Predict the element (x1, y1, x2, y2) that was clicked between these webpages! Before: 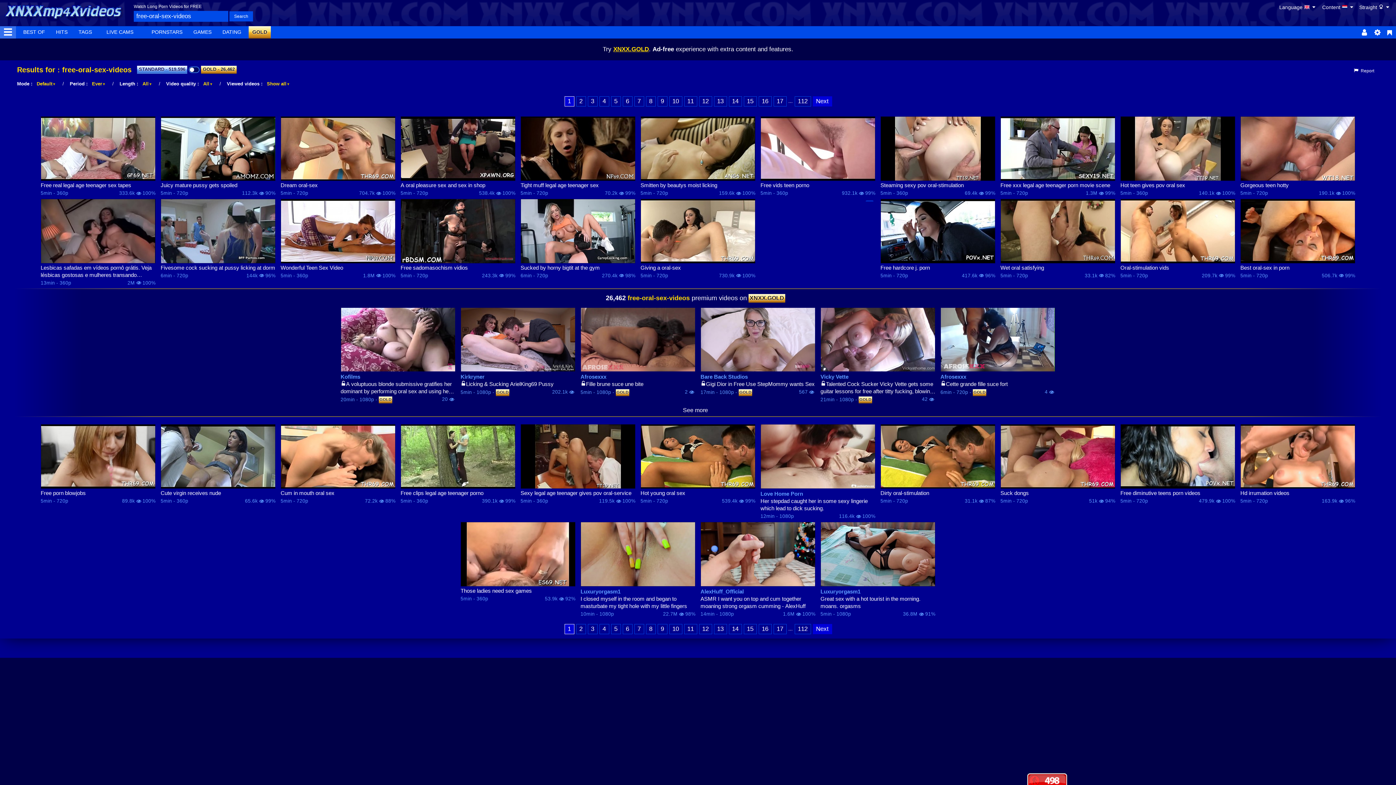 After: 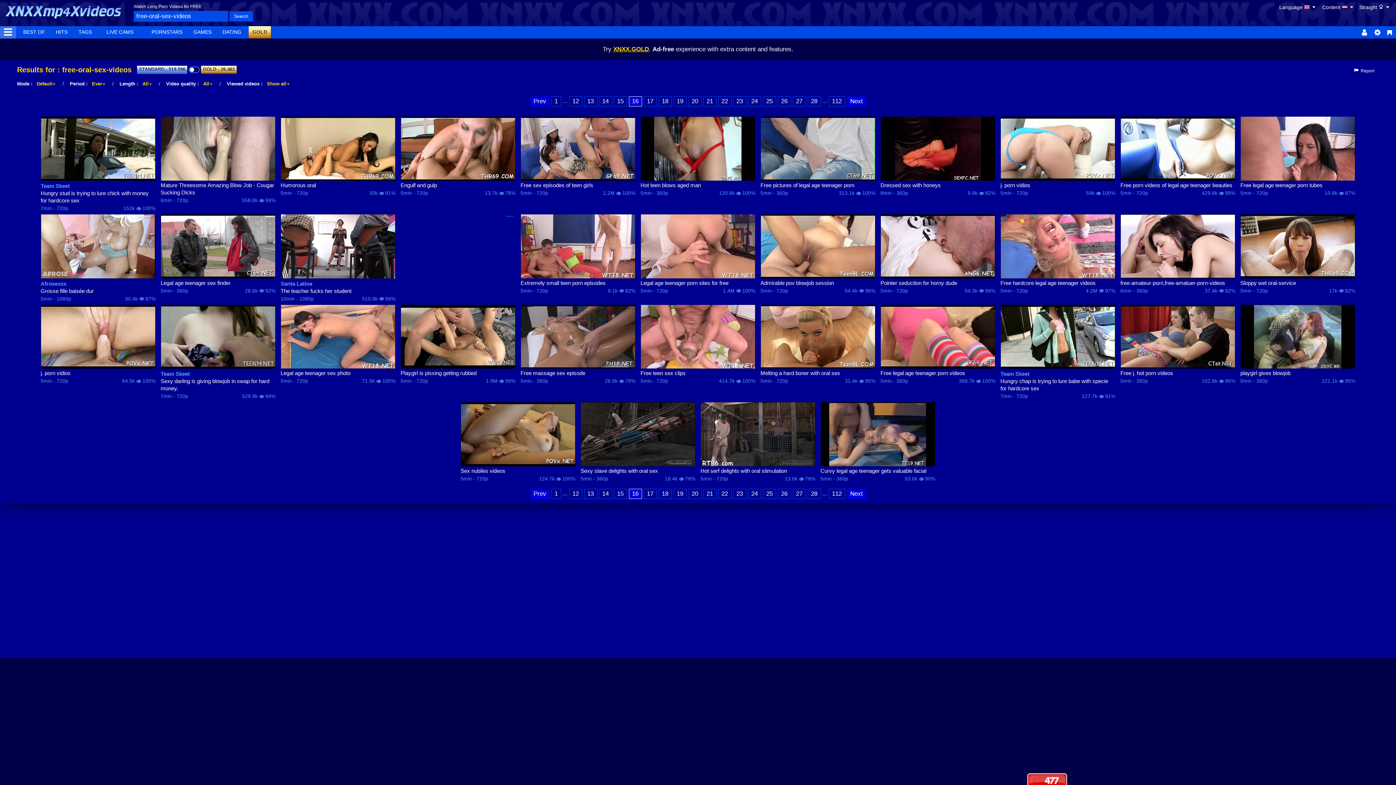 Action: bbox: (758, 624, 771, 634) label: 16